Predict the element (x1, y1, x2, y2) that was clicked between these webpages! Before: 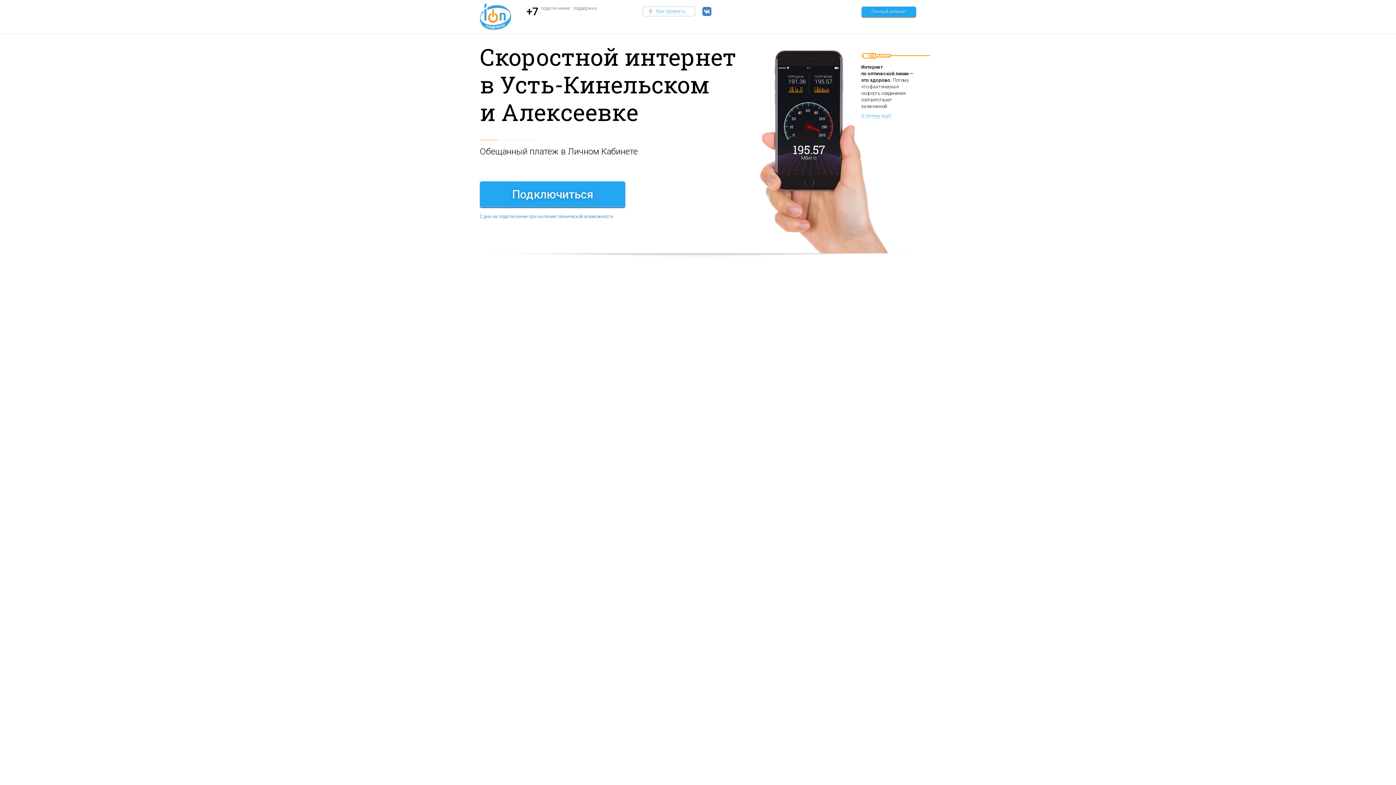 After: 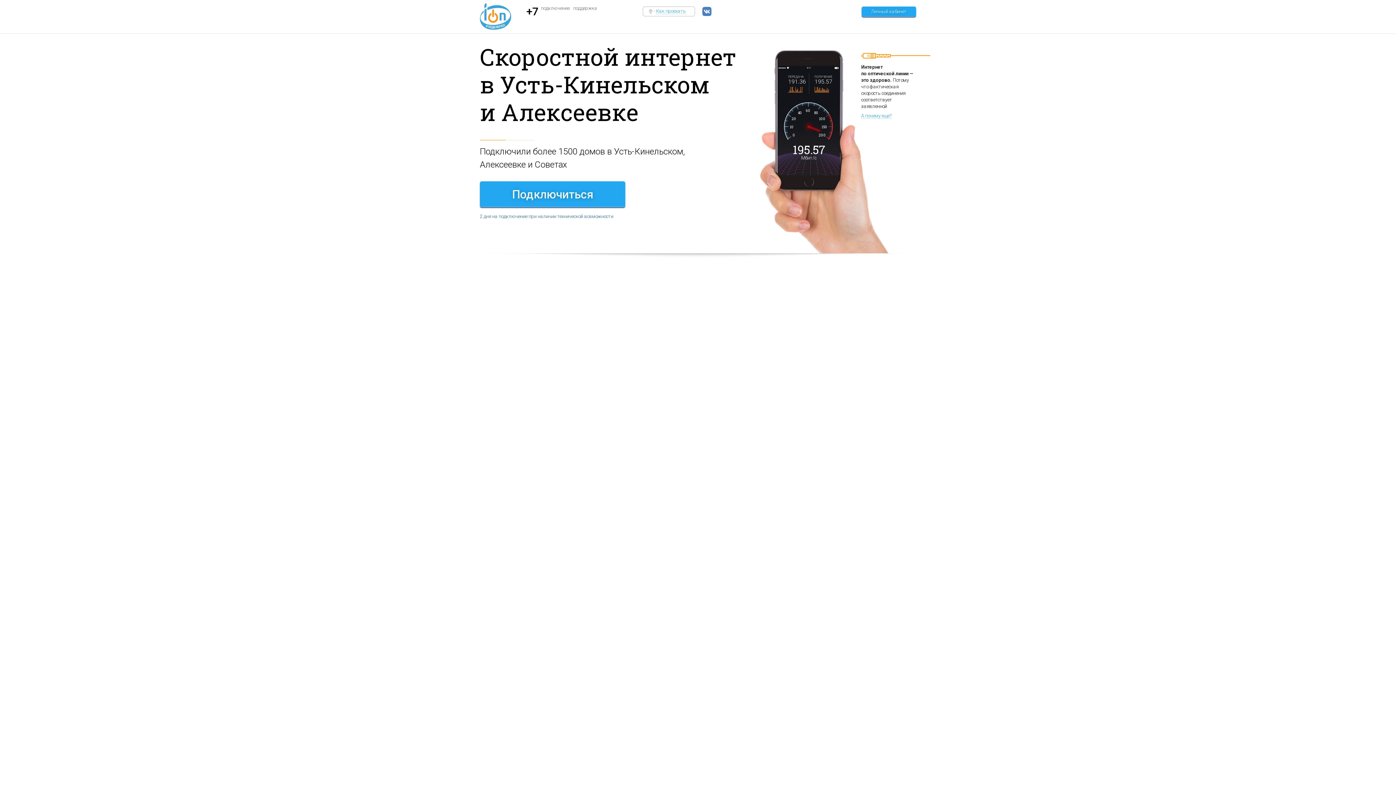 Action: bbox: (711, 757, 761, 765) label: в личном кабинете